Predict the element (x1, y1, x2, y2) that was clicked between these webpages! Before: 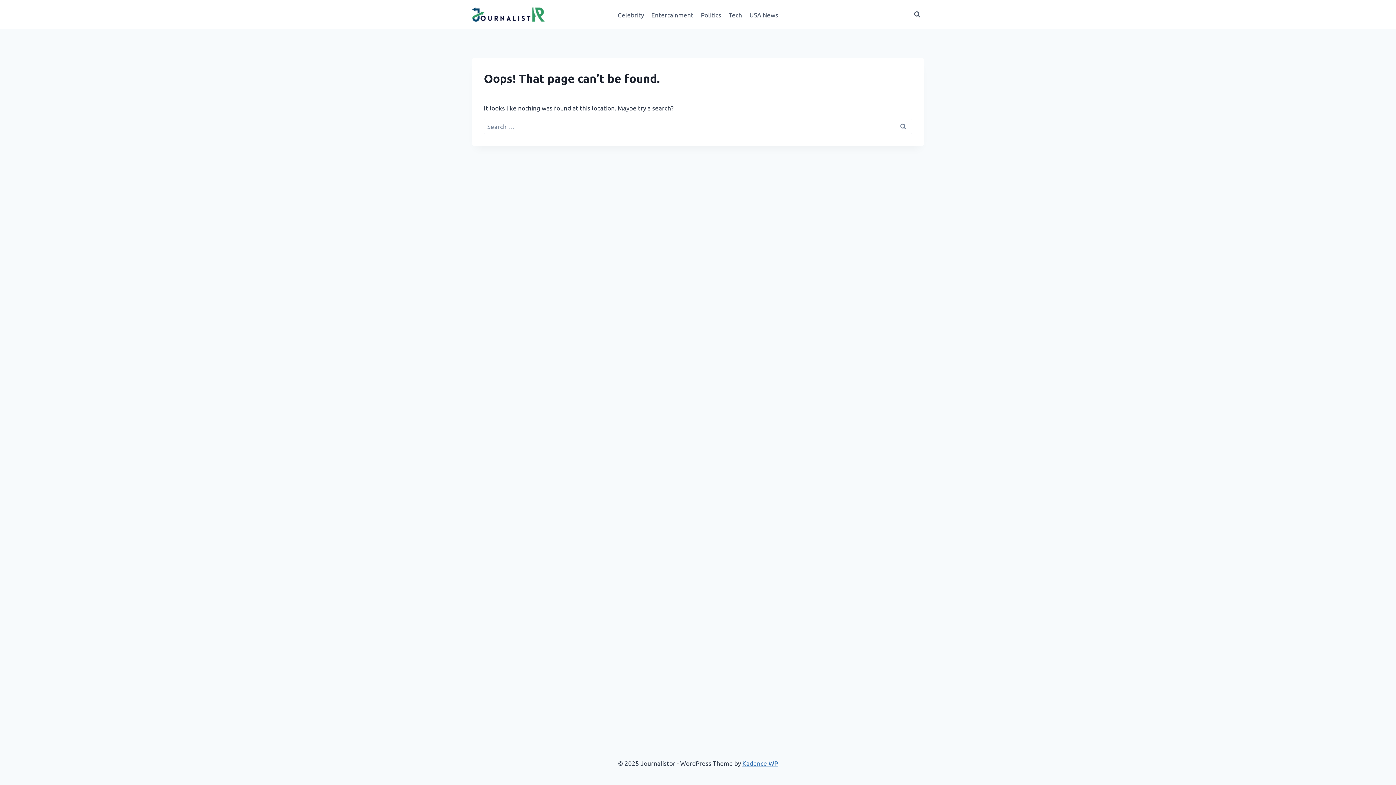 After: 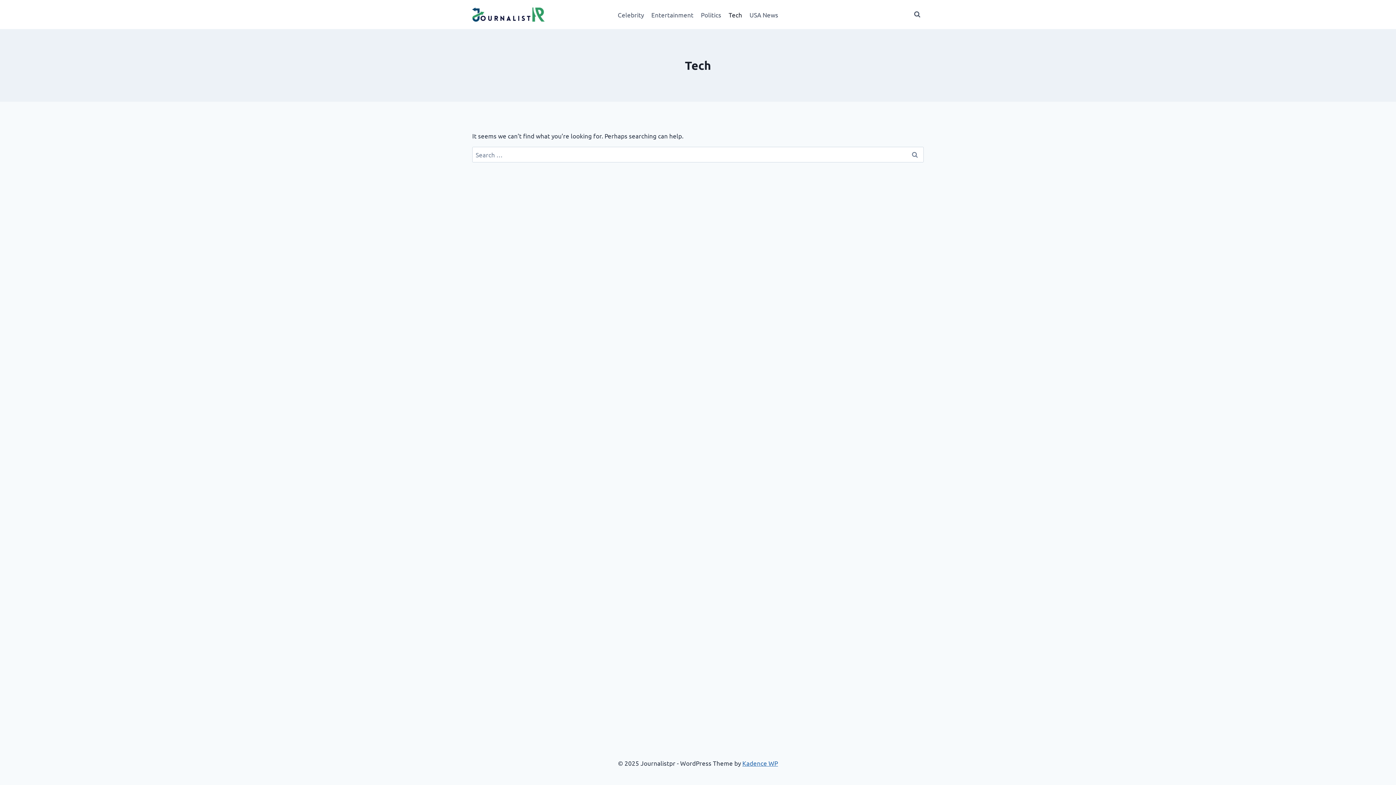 Action: bbox: (725, 5, 746, 23) label: Tech